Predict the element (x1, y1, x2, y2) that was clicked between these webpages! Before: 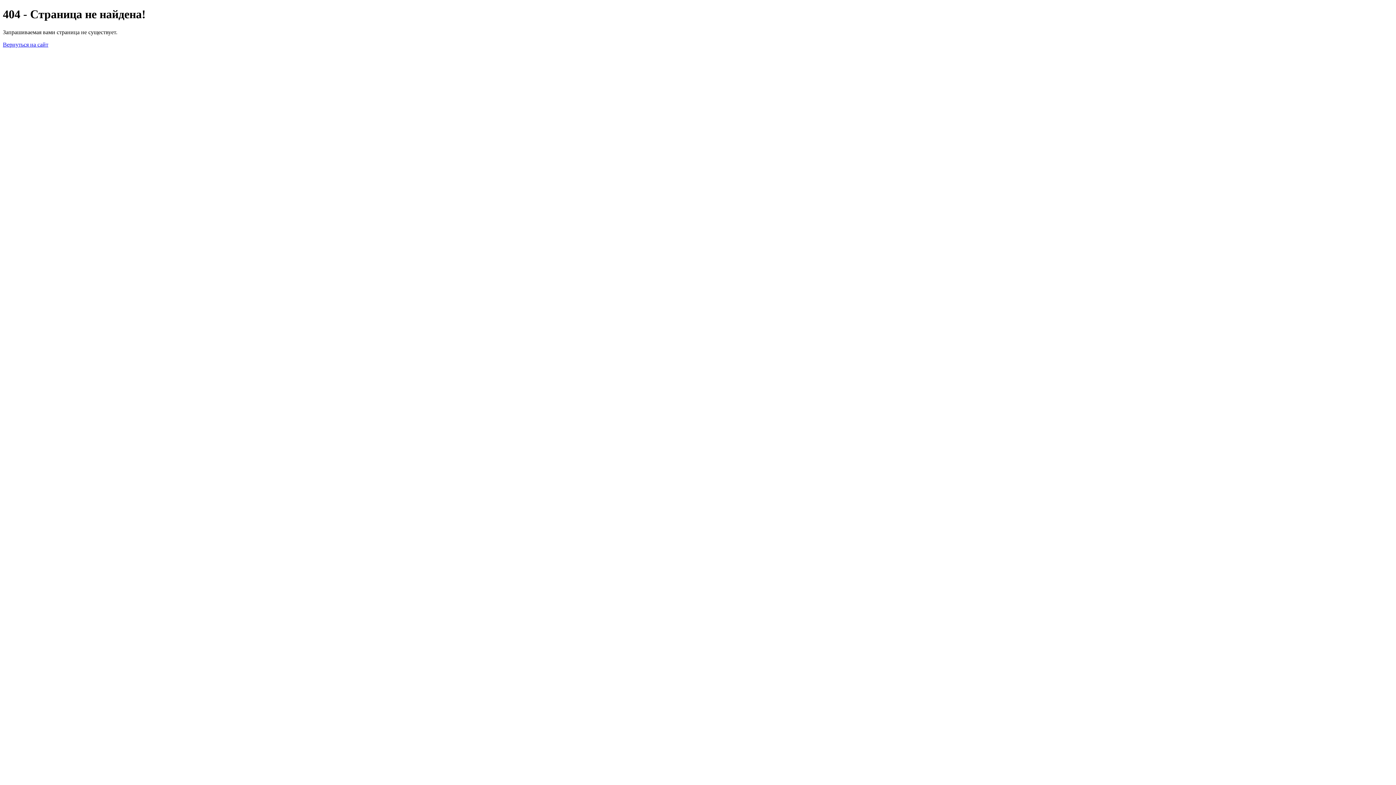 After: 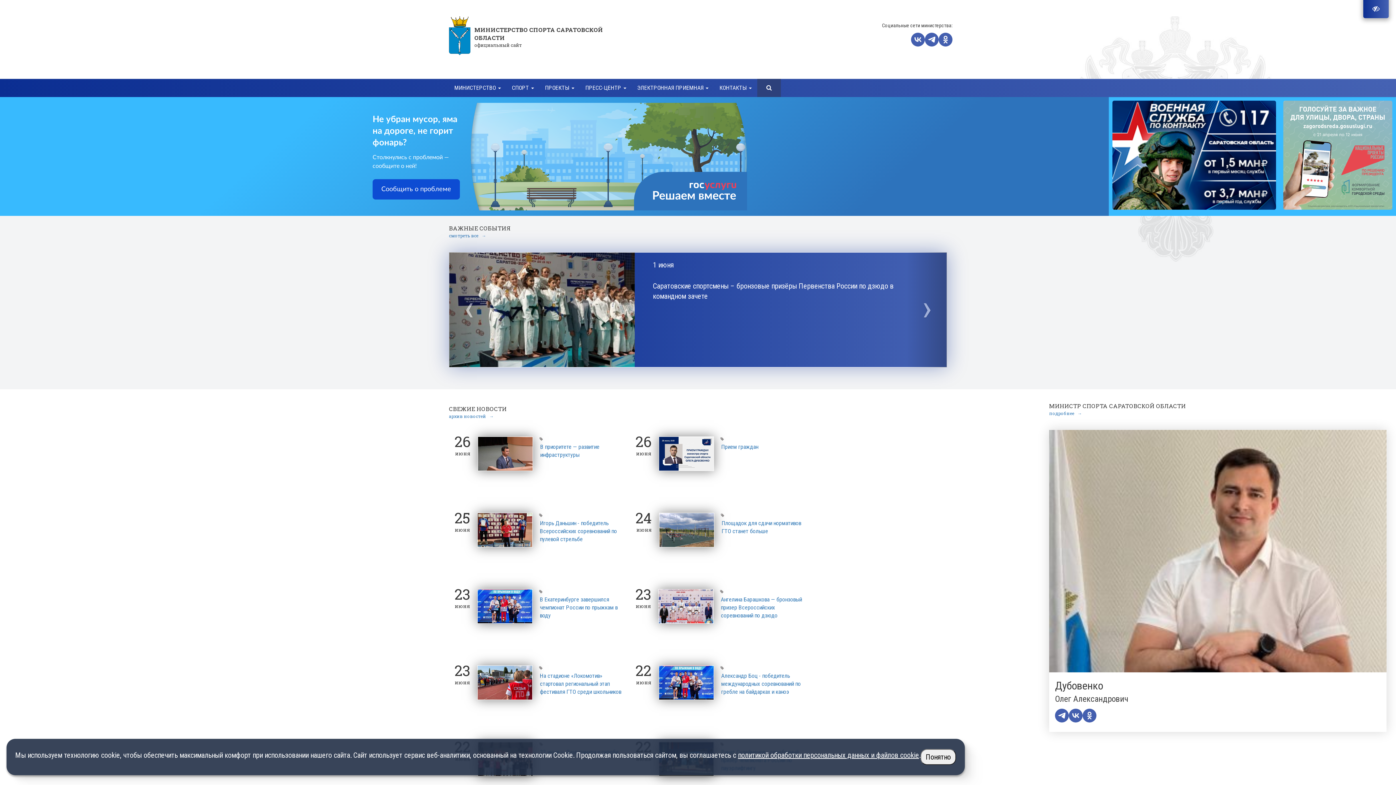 Action: bbox: (2, 41, 48, 47) label: Вернуться на сайт